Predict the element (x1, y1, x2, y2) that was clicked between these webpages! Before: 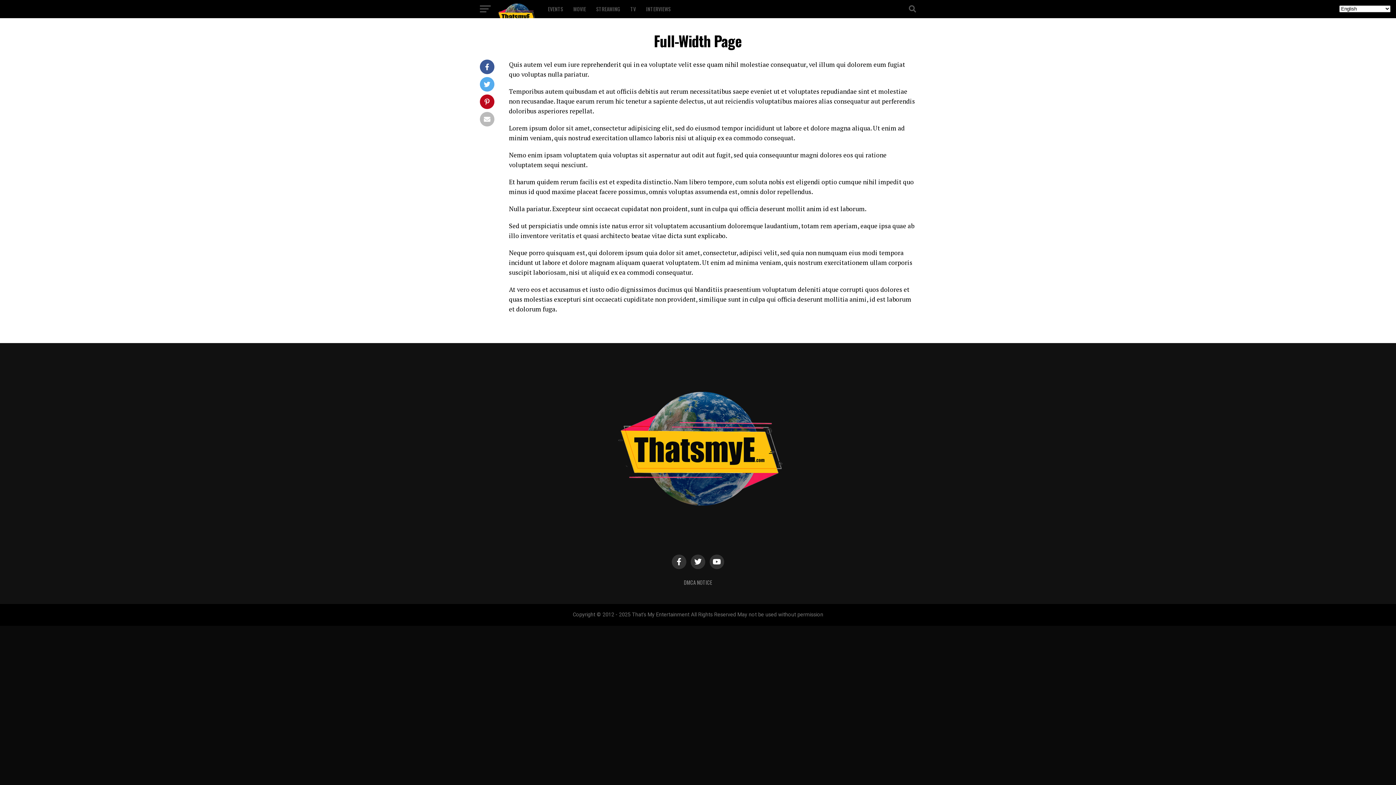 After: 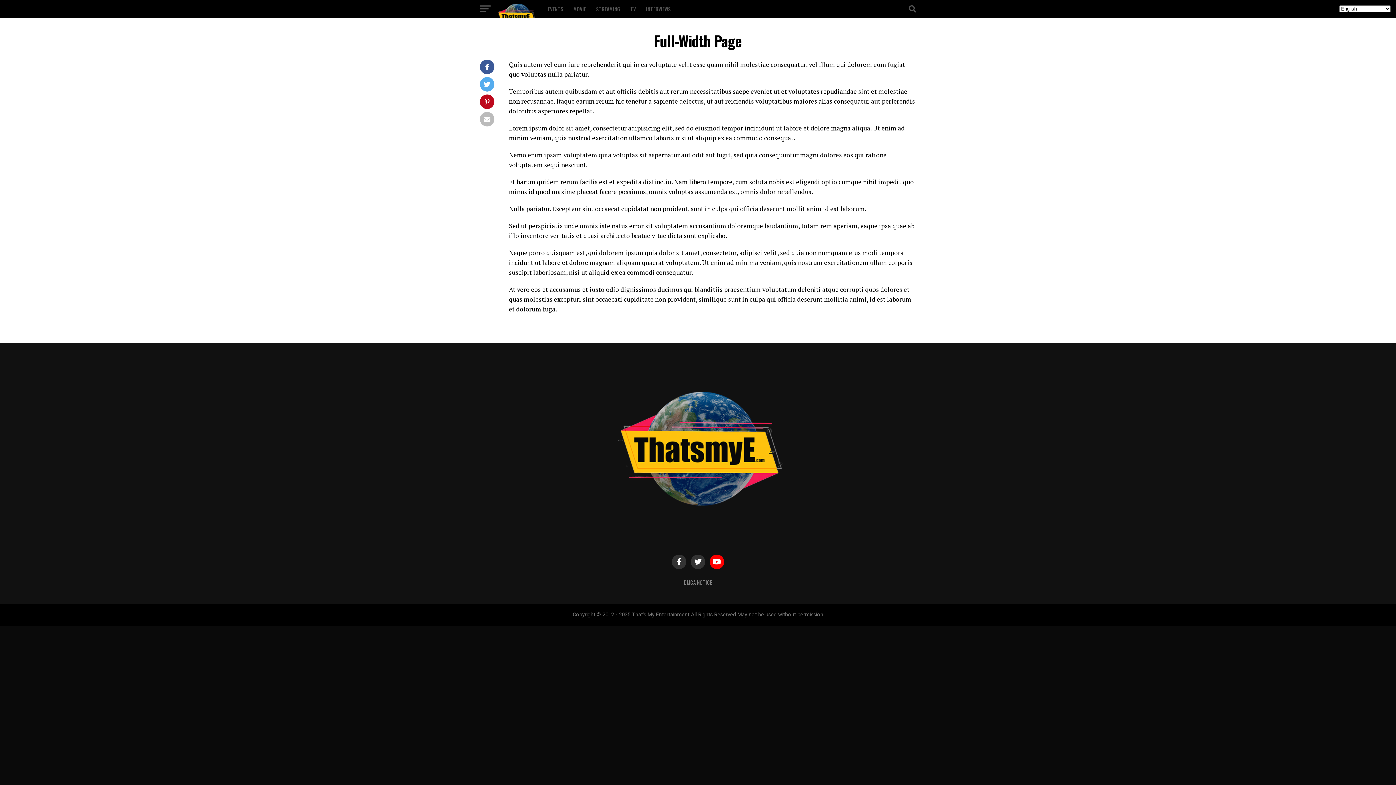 Action: bbox: (709, 554, 724, 569)